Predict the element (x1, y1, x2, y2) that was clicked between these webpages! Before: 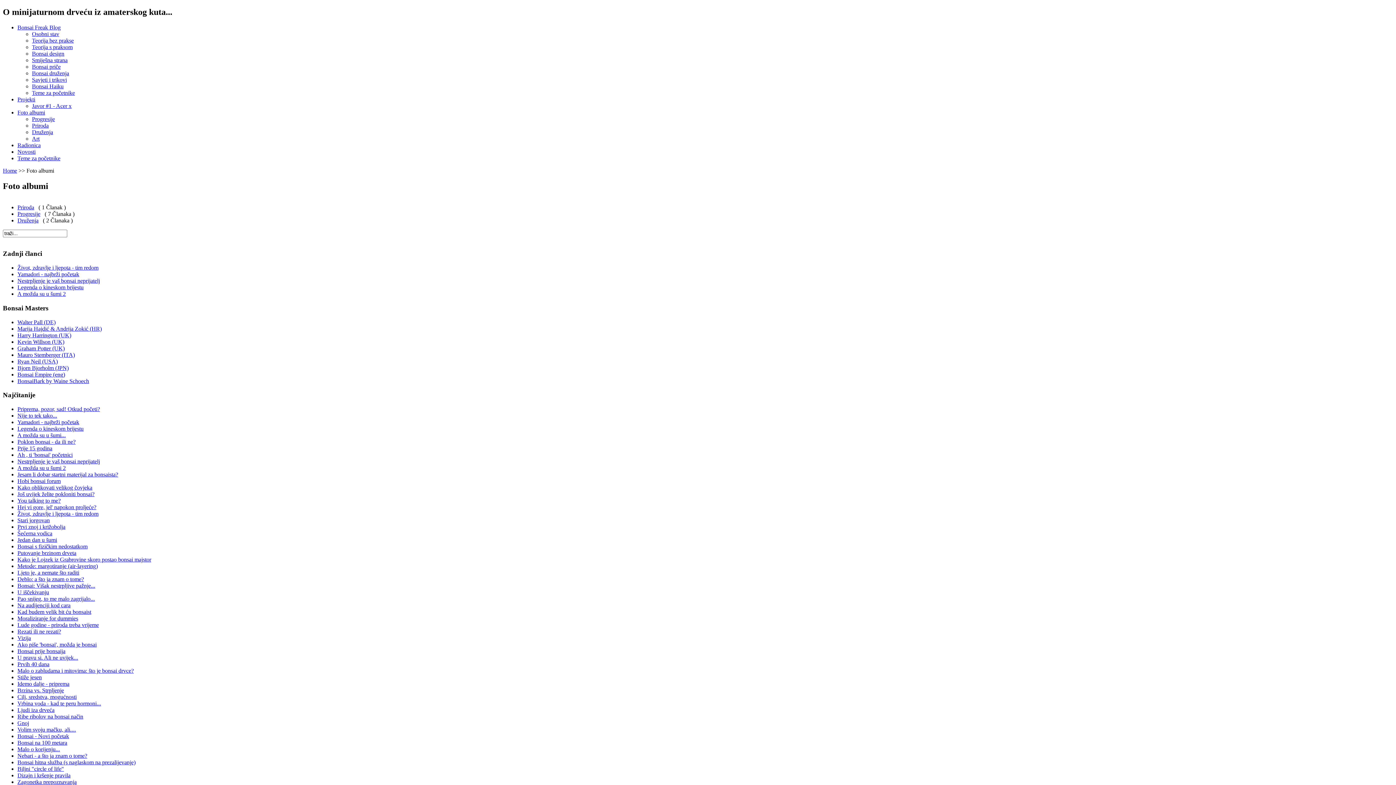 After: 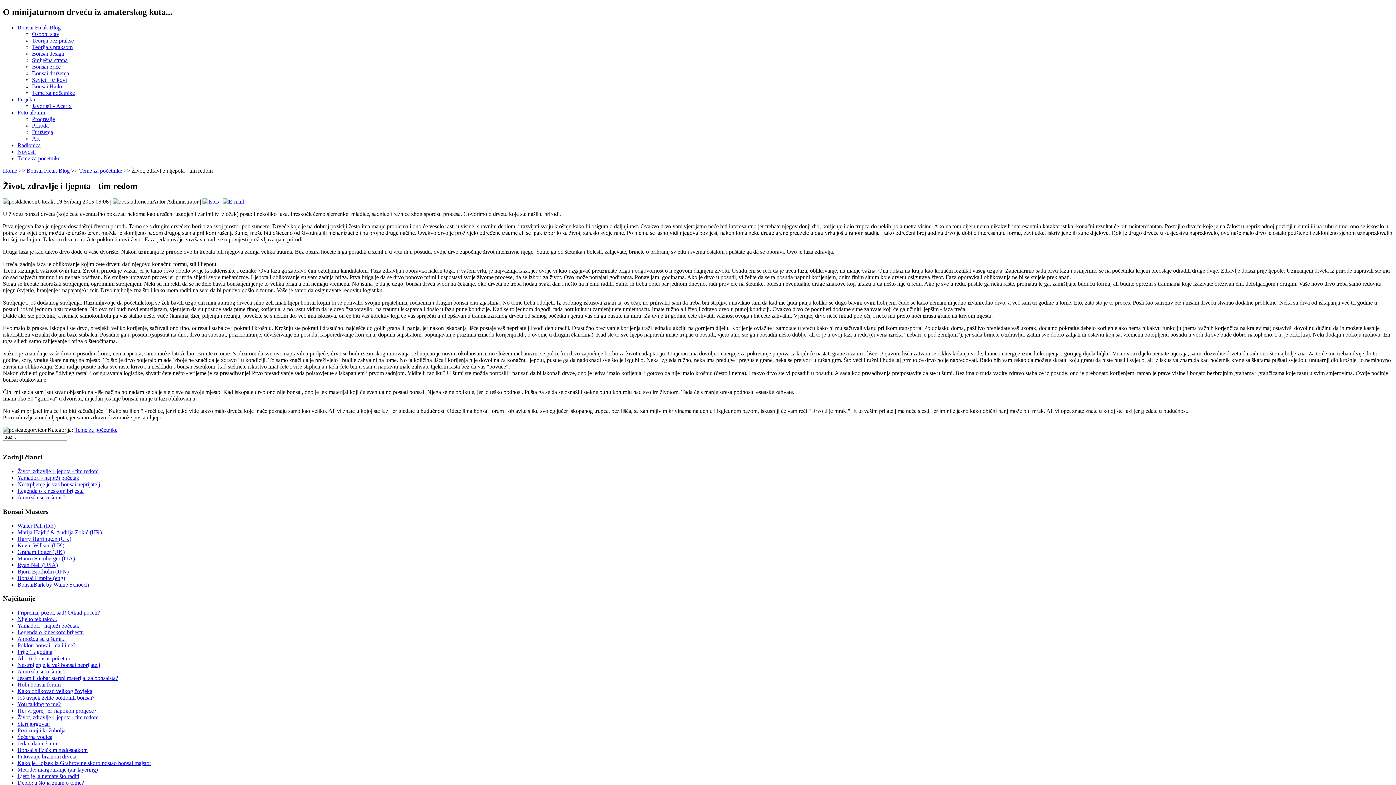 Action: bbox: (17, 264, 98, 270) label: Život, zdravlje i ljepota - tim redom